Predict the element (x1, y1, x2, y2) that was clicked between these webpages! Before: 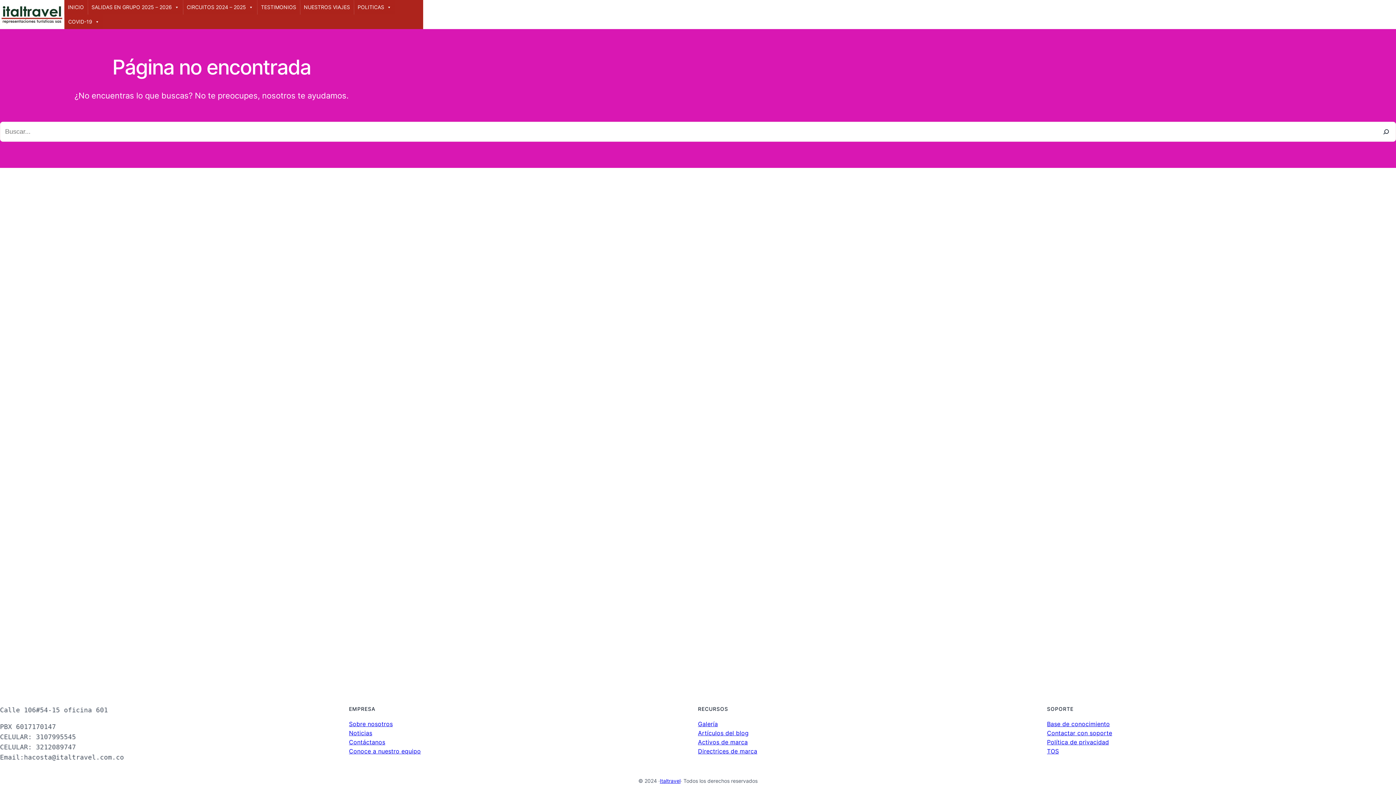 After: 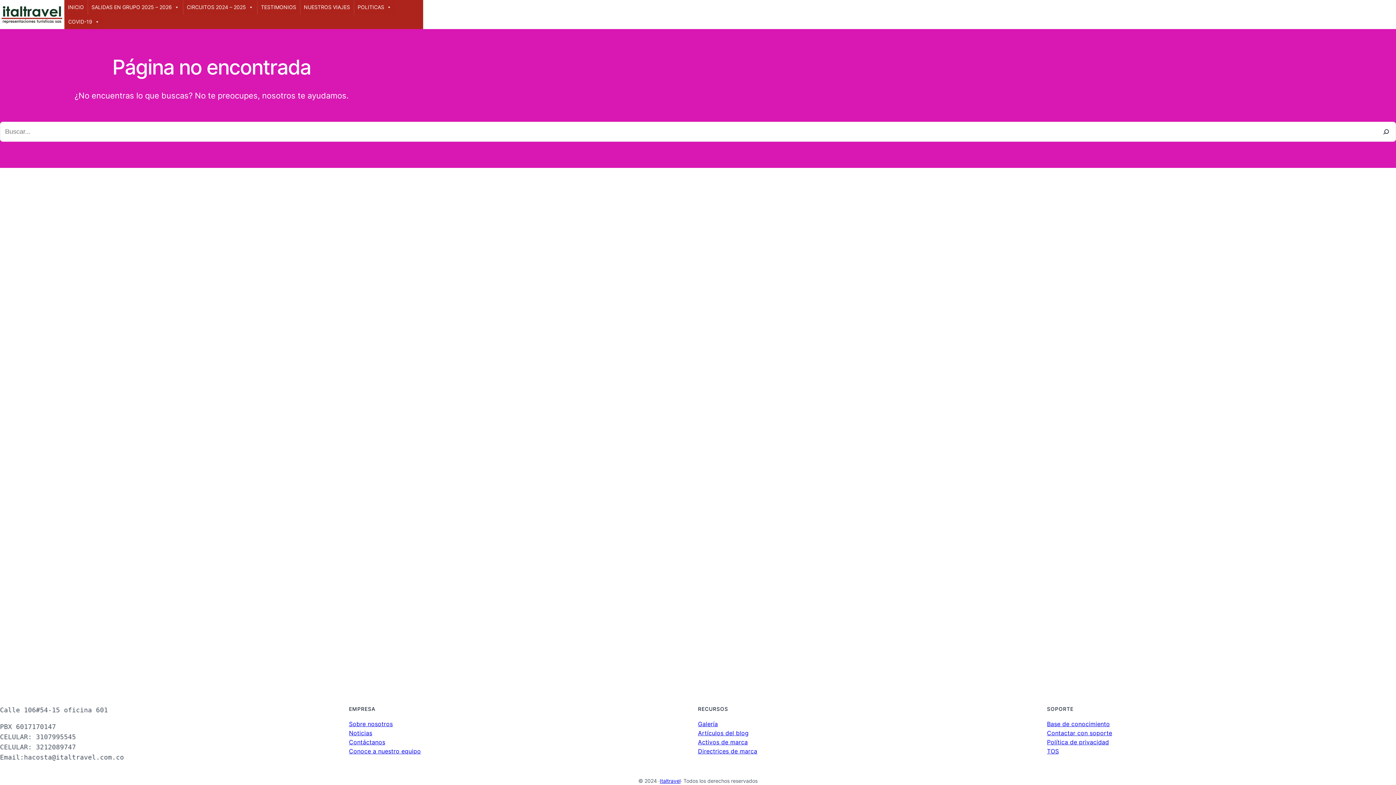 Action: bbox: (349, 719, 392, 728) label: Sobre nosotros